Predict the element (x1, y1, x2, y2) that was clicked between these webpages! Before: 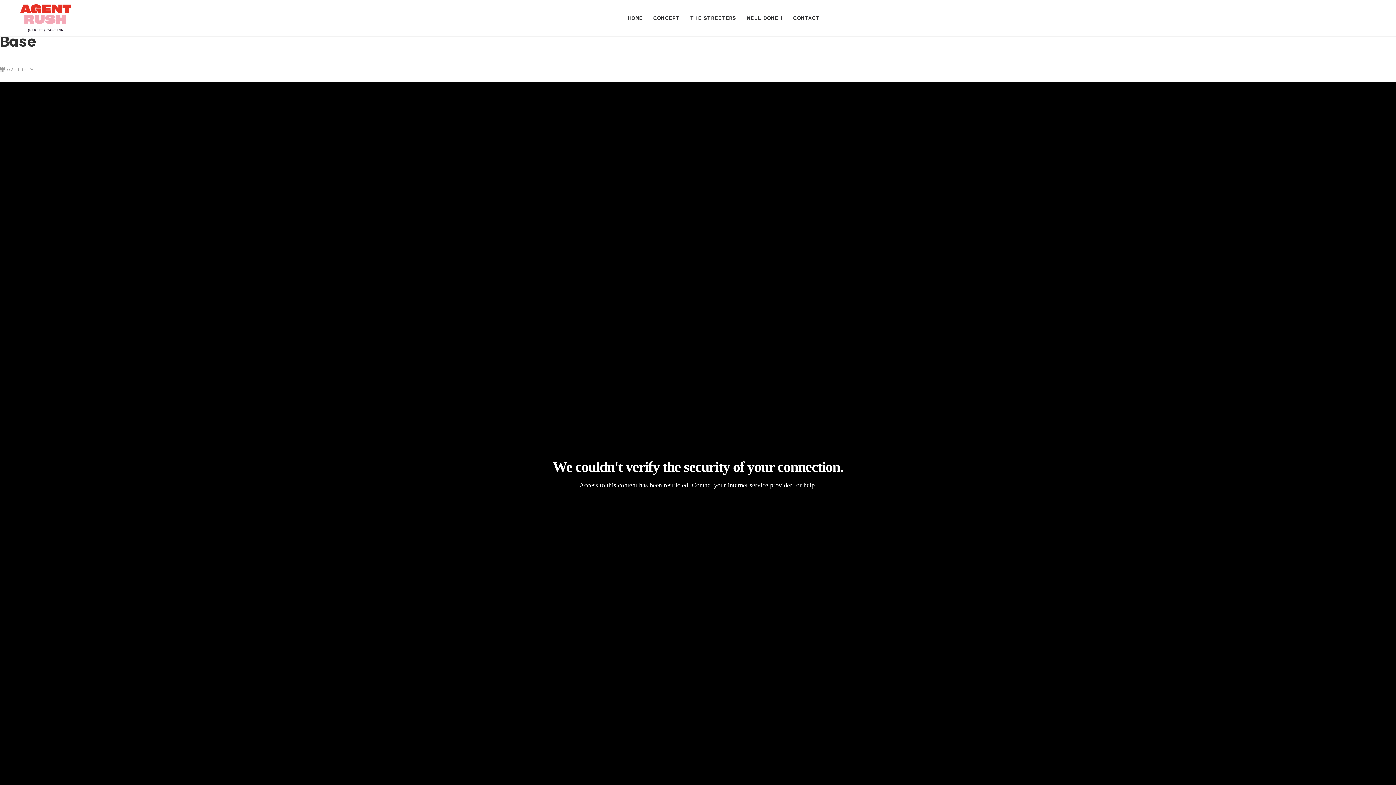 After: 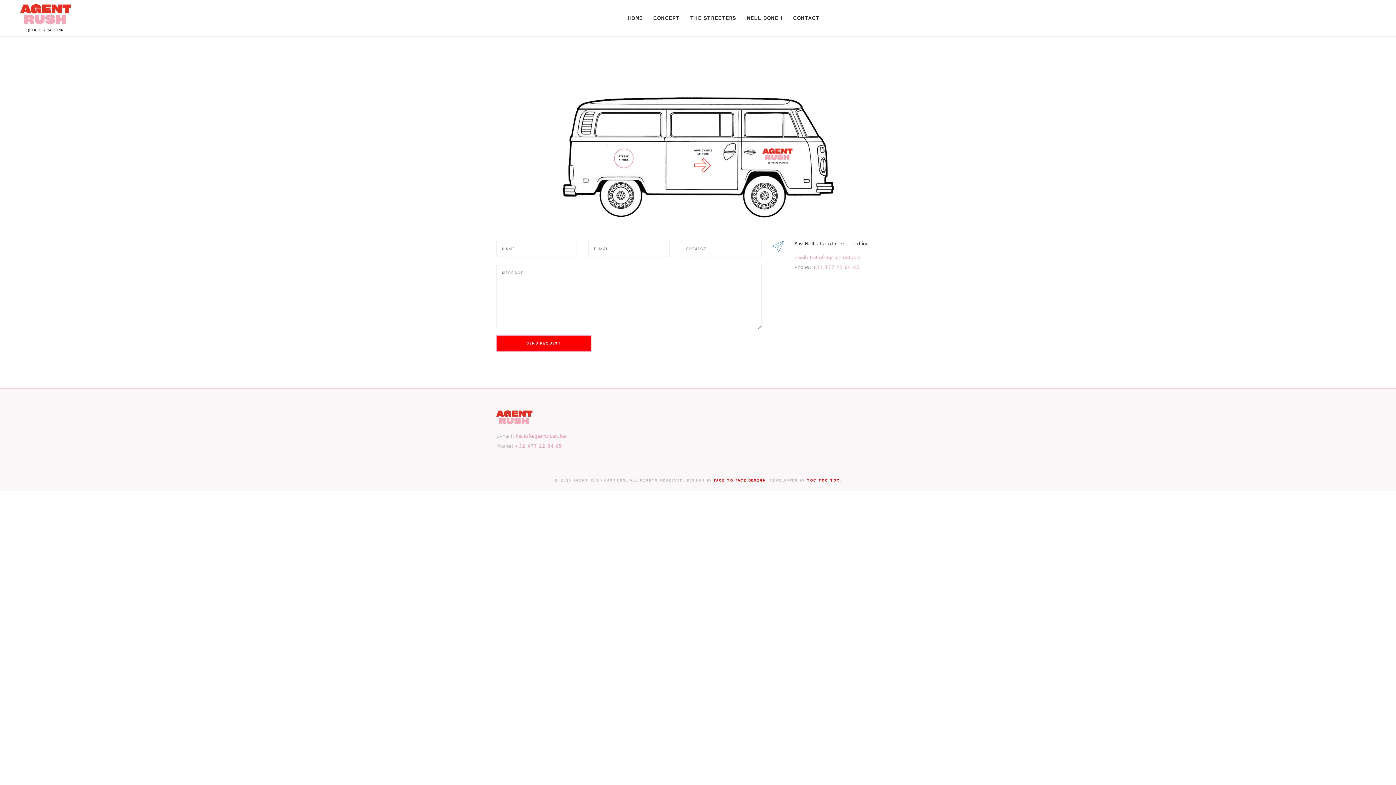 Action: bbox: (793, 0, 819, 36) label: CONTACT